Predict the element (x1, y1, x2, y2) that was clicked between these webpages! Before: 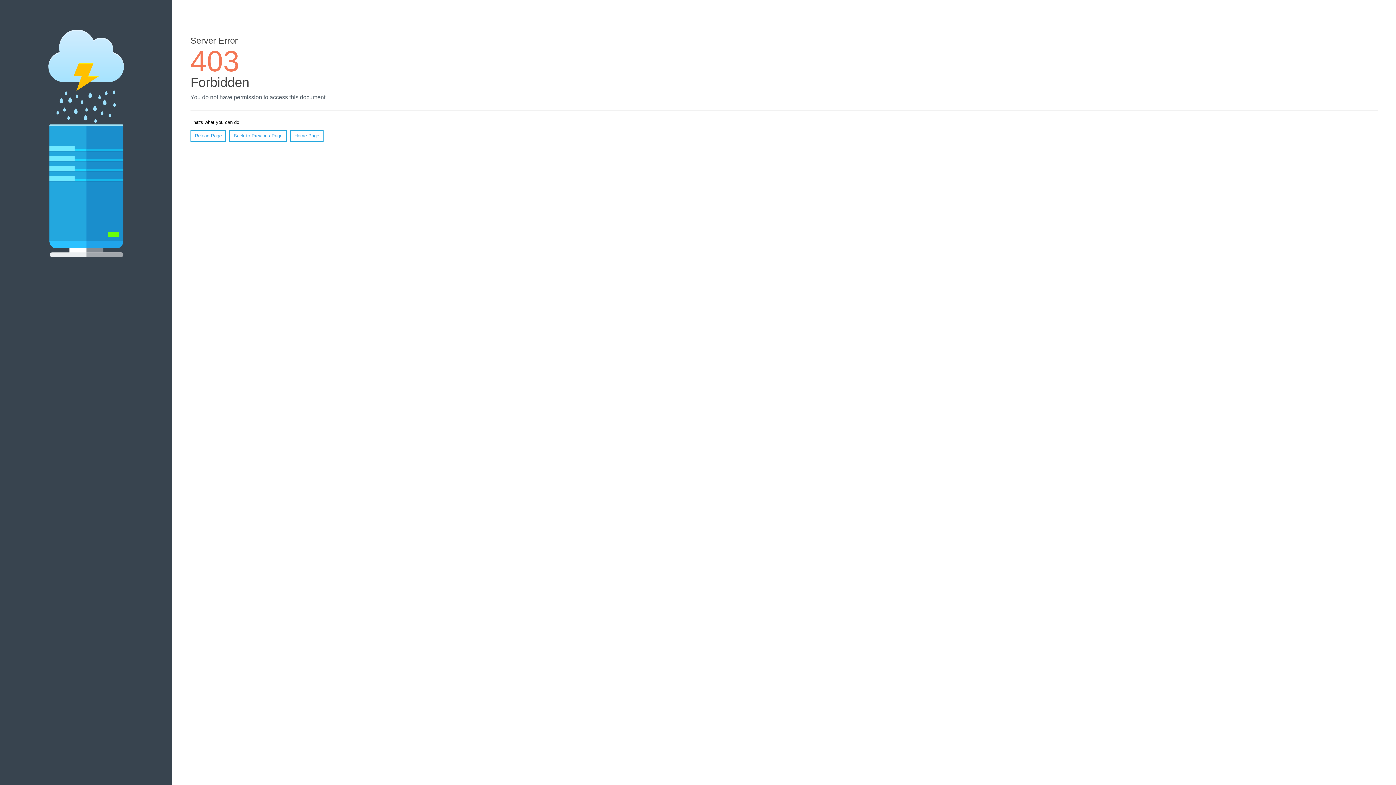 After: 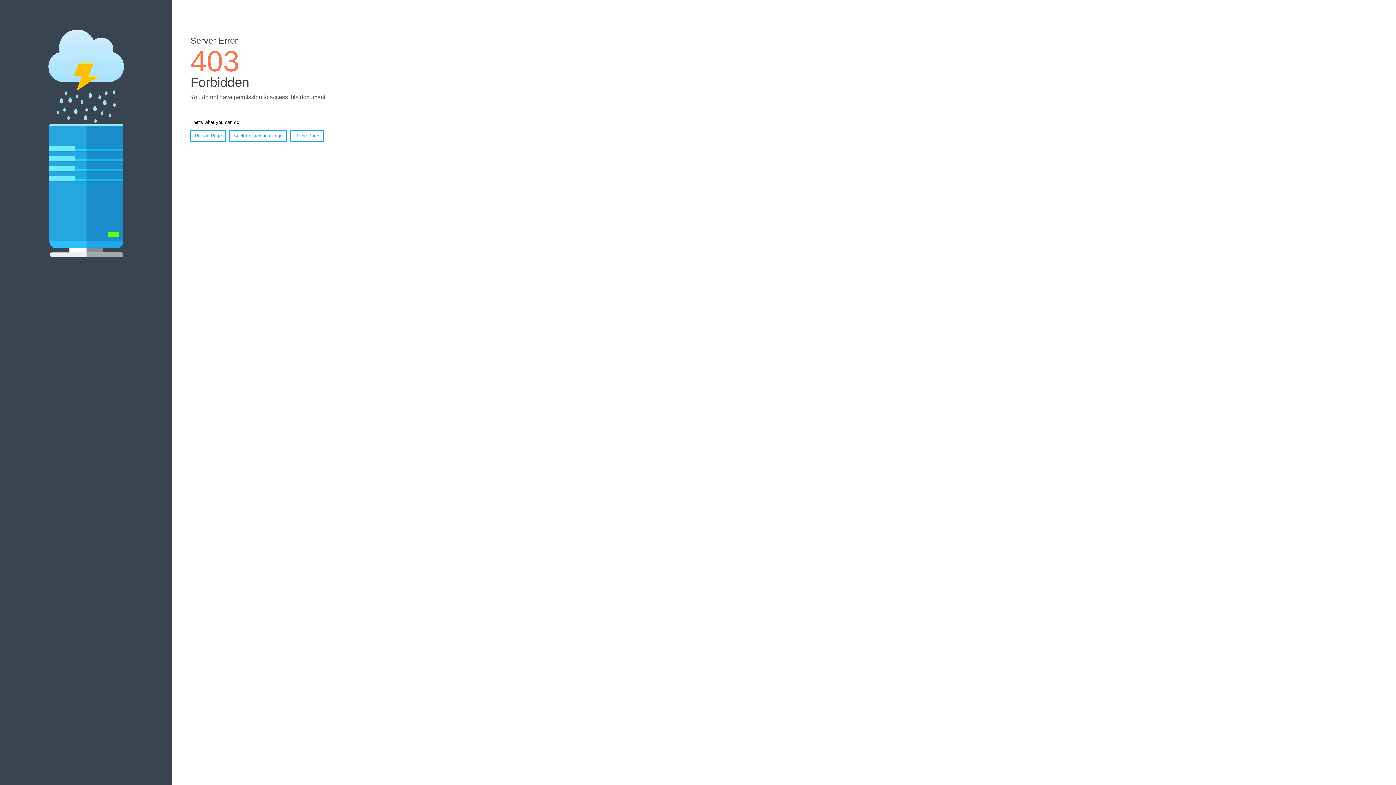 Action: label: Reload Page bbox: (190, 130, 226, 141)